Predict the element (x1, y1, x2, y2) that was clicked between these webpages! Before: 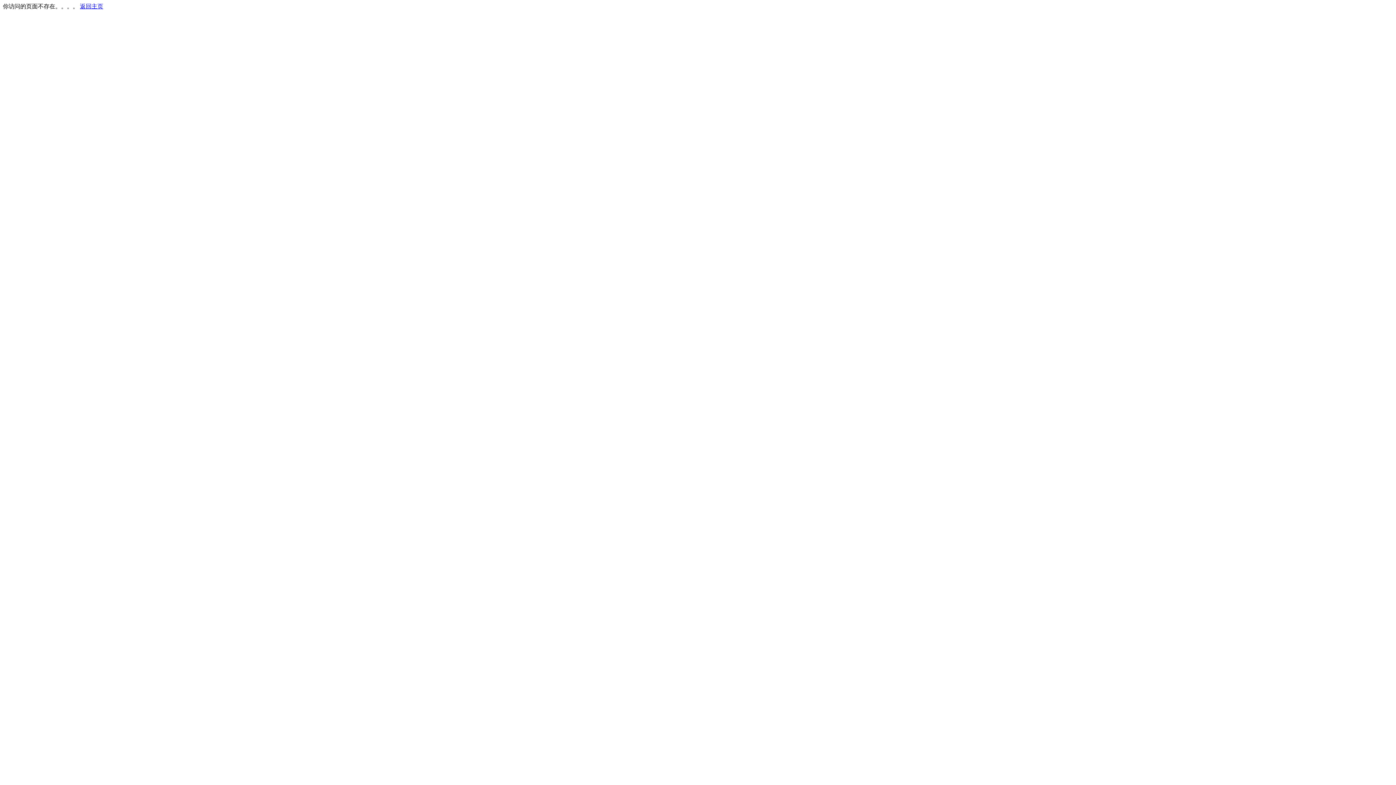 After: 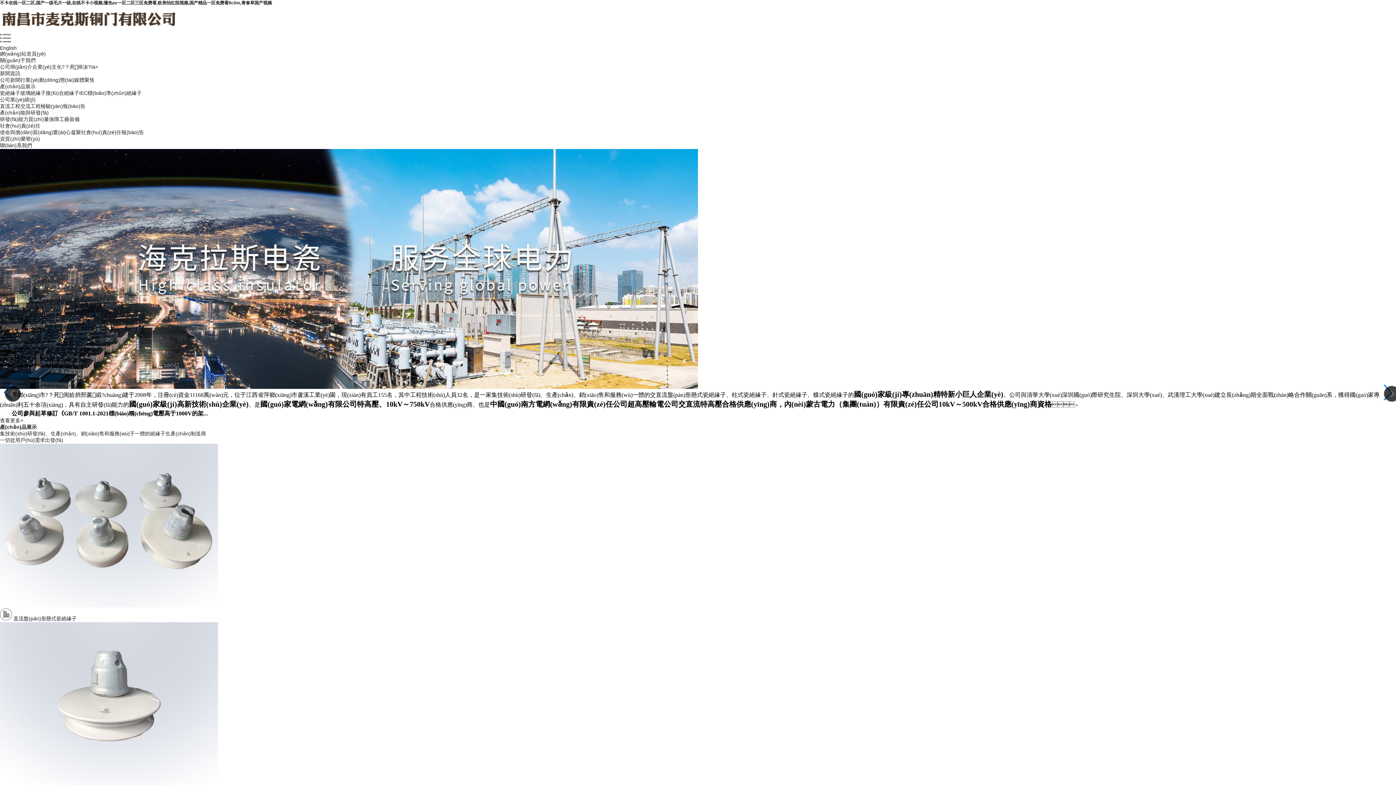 Action: bbox: (80, 3, 103, 9) label: 返回主页